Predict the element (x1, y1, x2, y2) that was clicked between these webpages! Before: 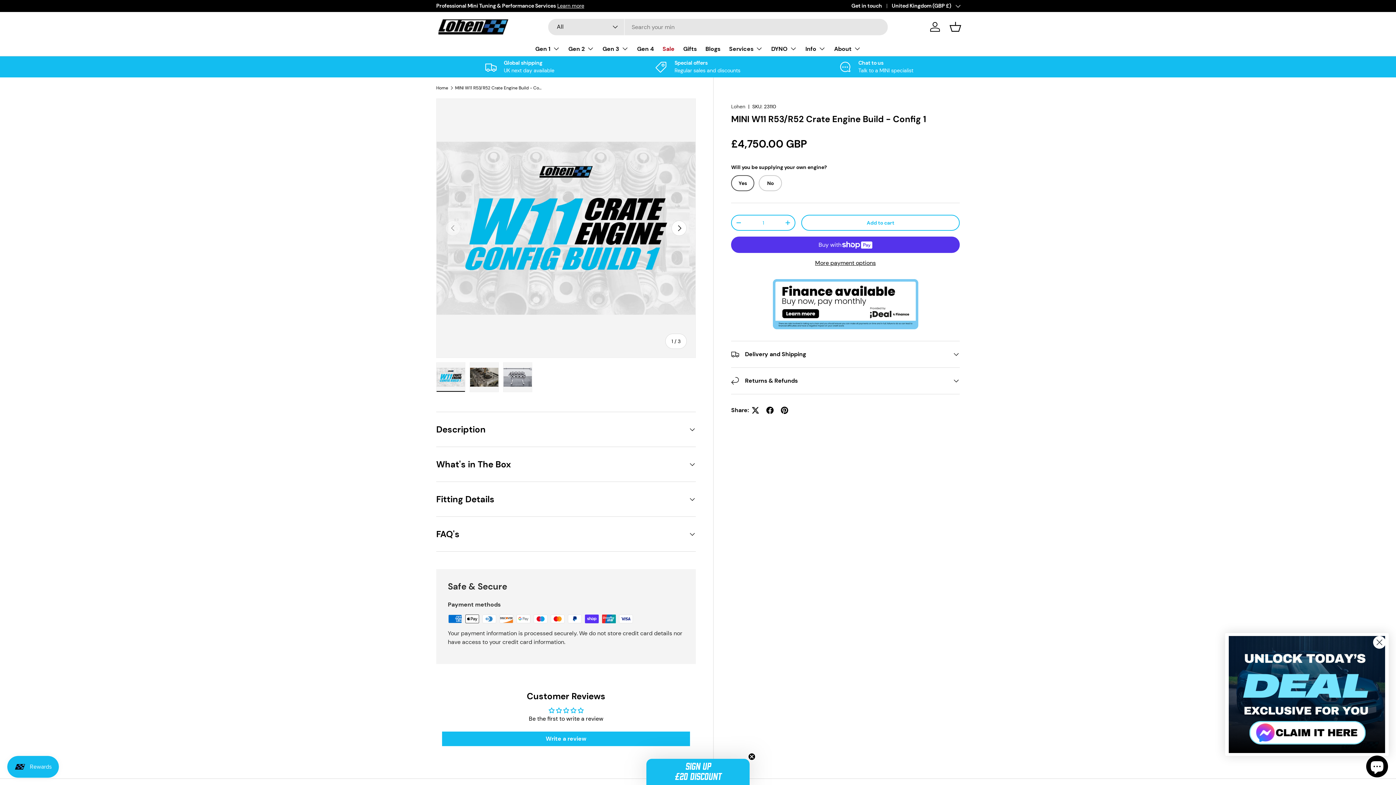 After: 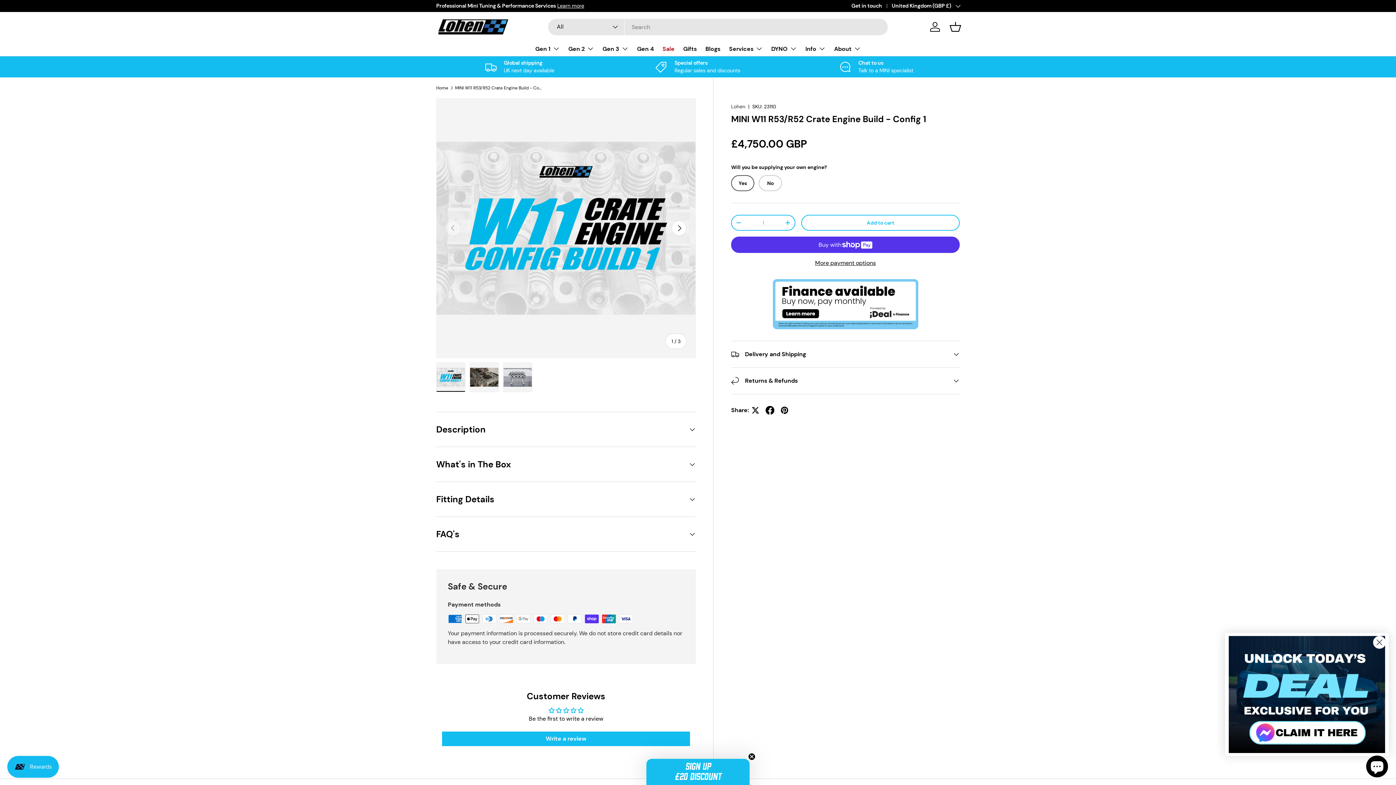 Action: bbox: (762, 403, 777, 417)